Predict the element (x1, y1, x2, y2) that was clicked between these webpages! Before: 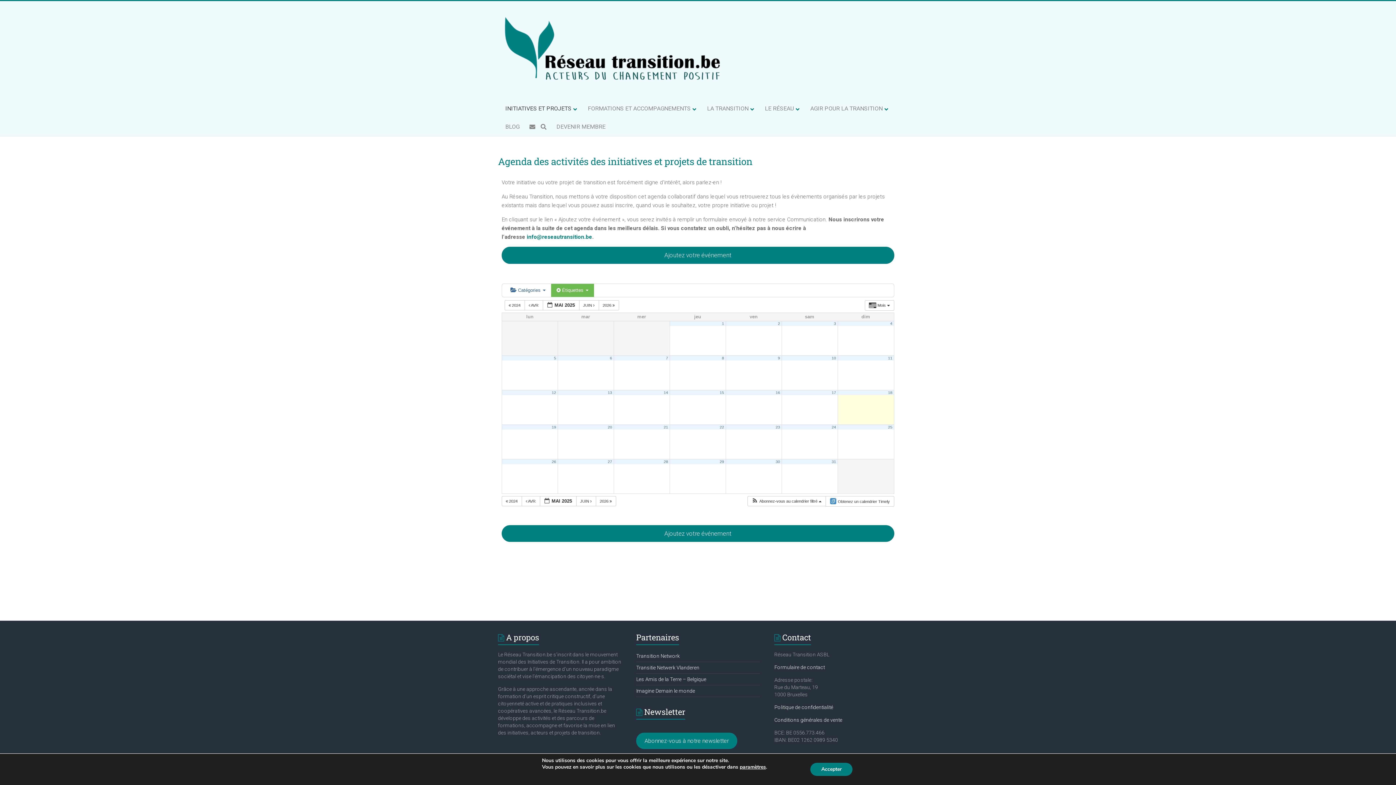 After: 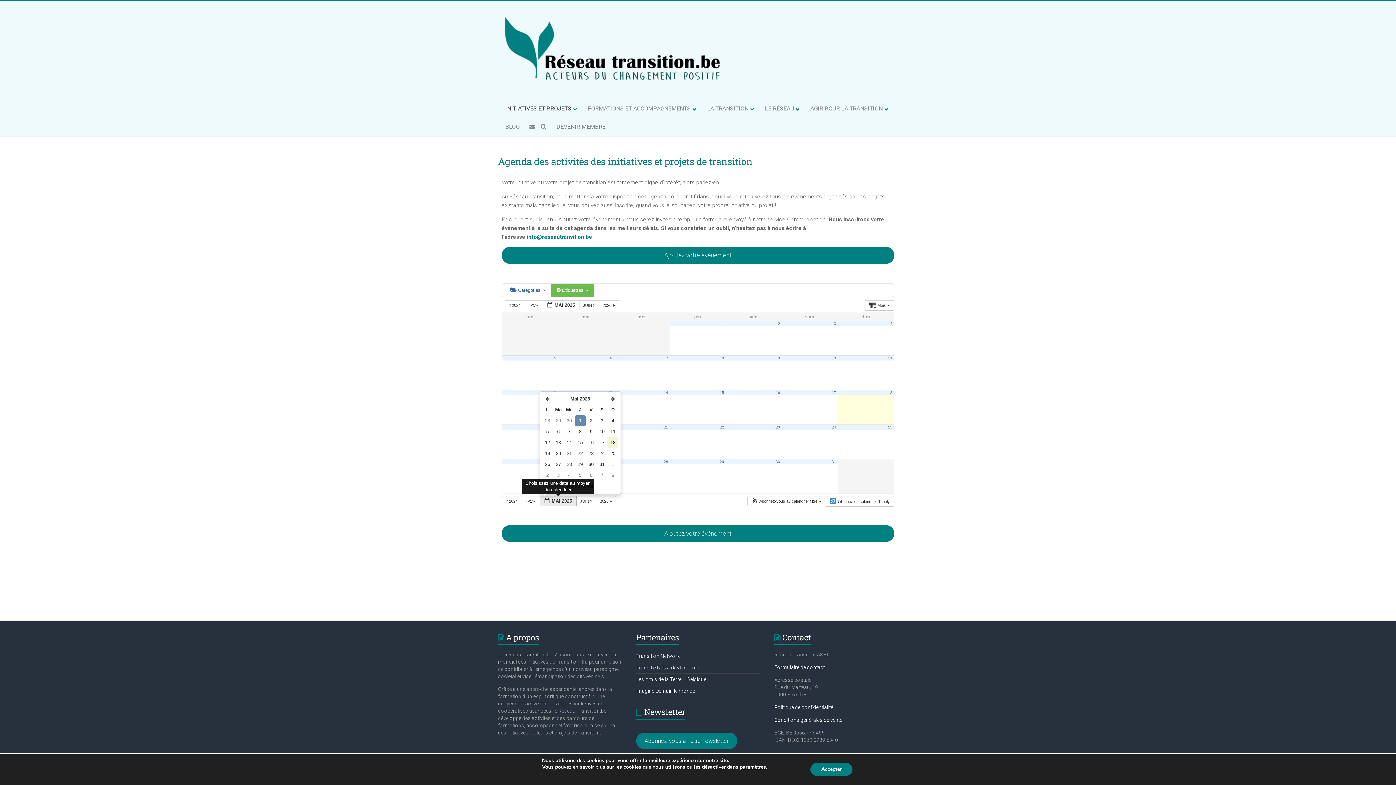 Action: bbox: (539, 496, 576, 506) label:  MAI 2025 